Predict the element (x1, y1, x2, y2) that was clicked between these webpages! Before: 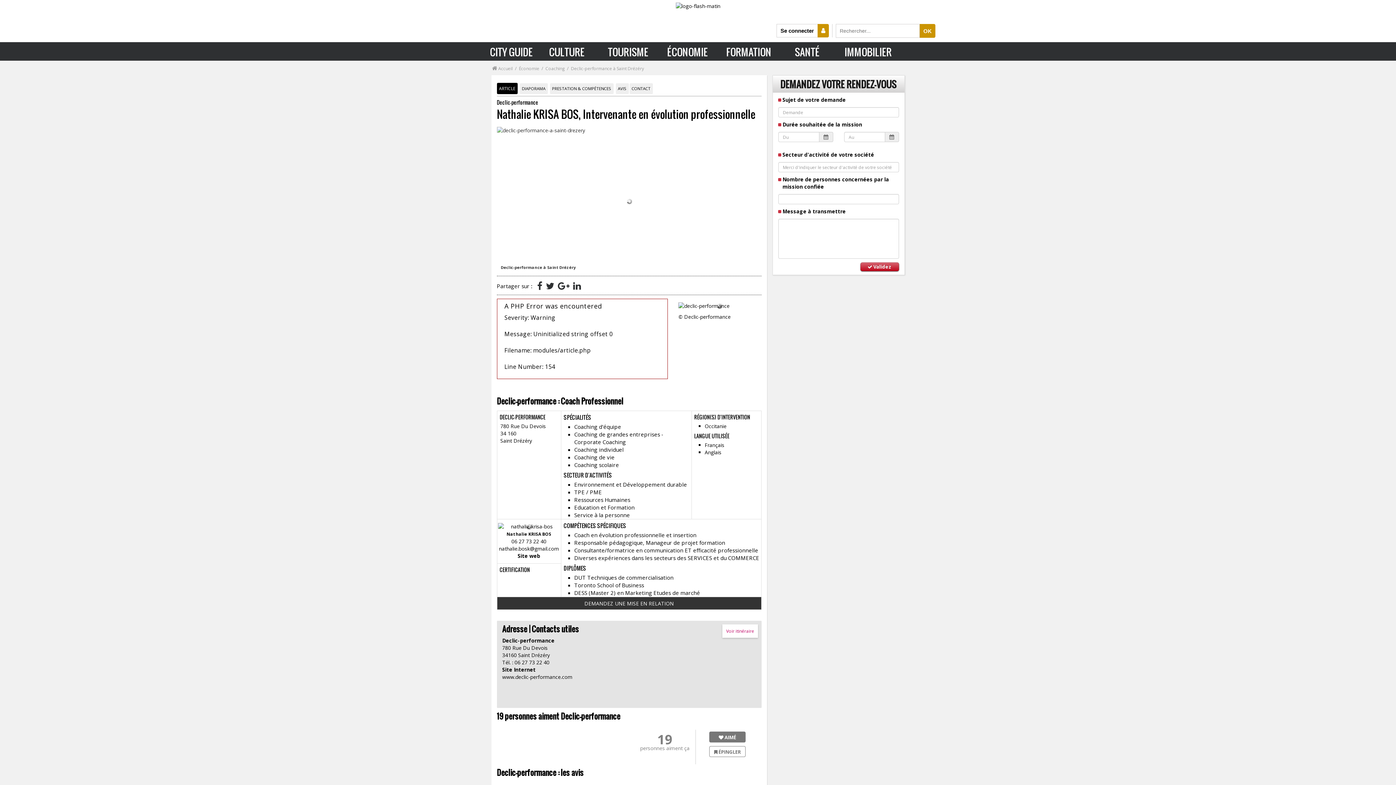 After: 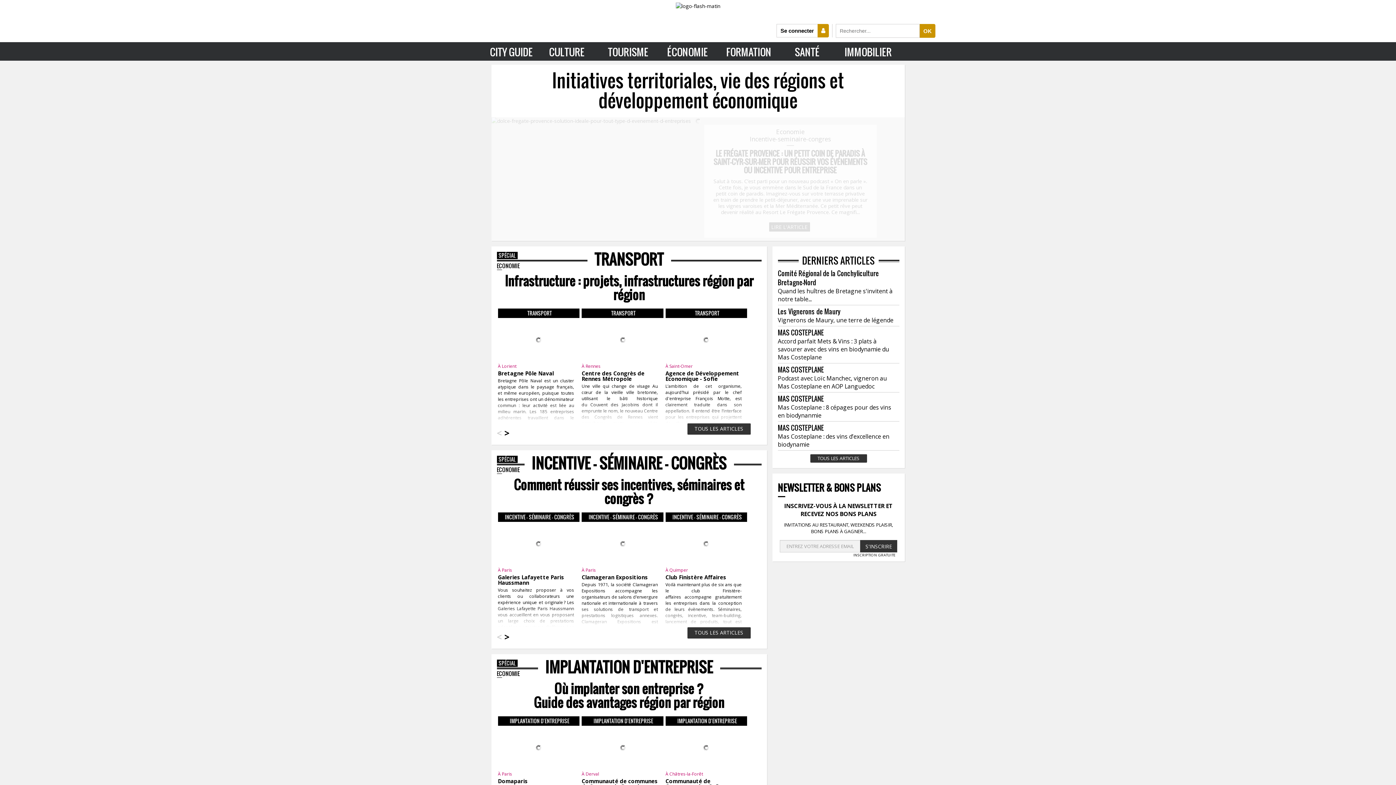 Action: label: Économie bbox: (518, 64, 540, 72)